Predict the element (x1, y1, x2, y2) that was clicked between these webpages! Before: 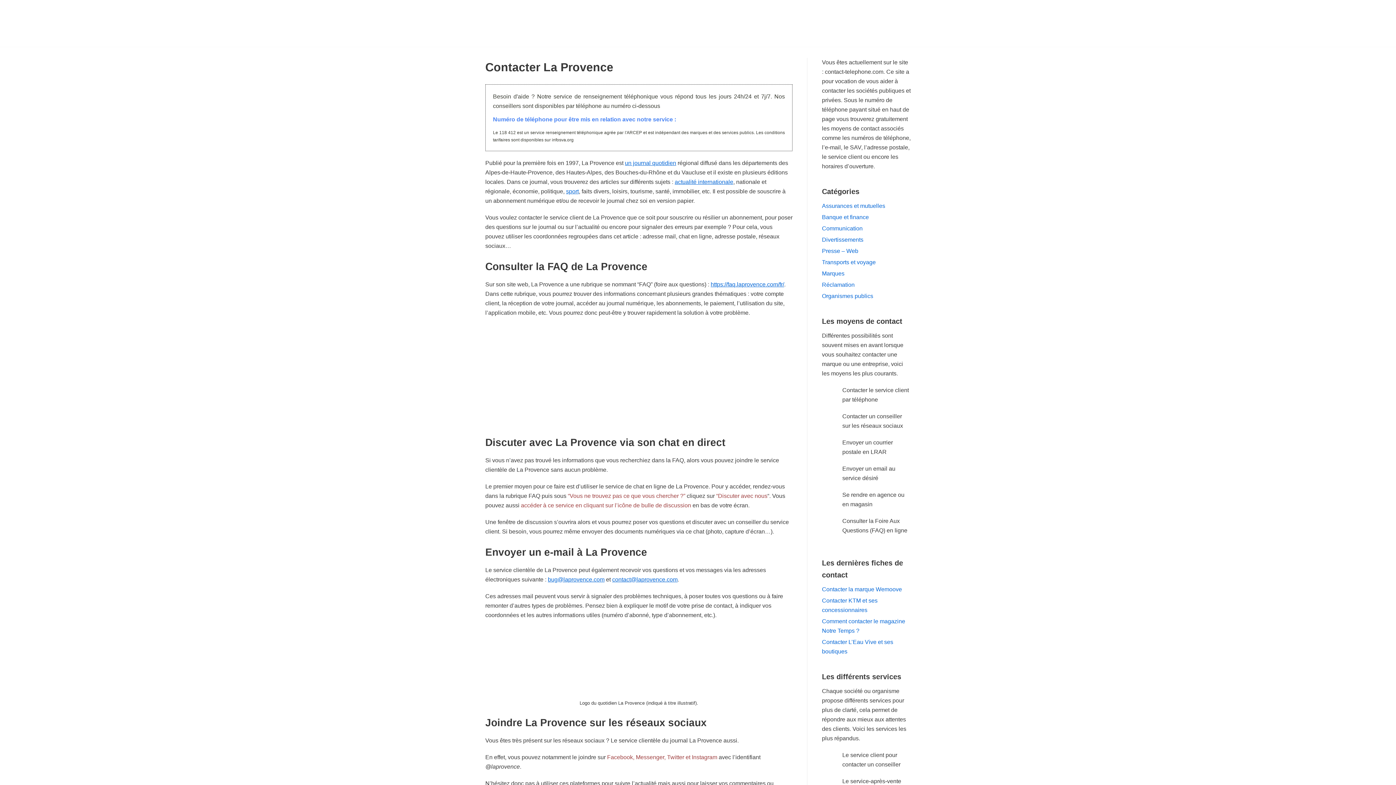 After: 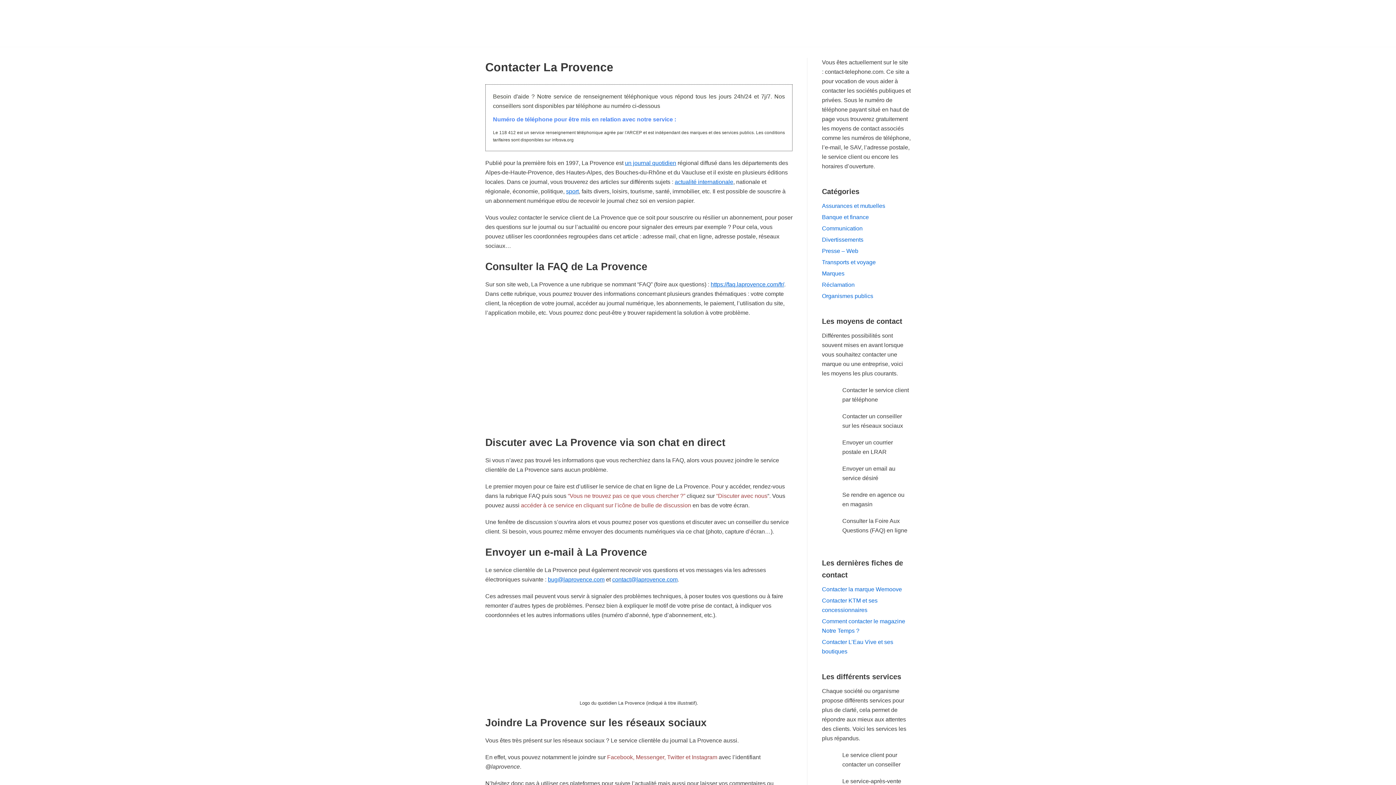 Action: bbox: (677, 114, 752, 125)